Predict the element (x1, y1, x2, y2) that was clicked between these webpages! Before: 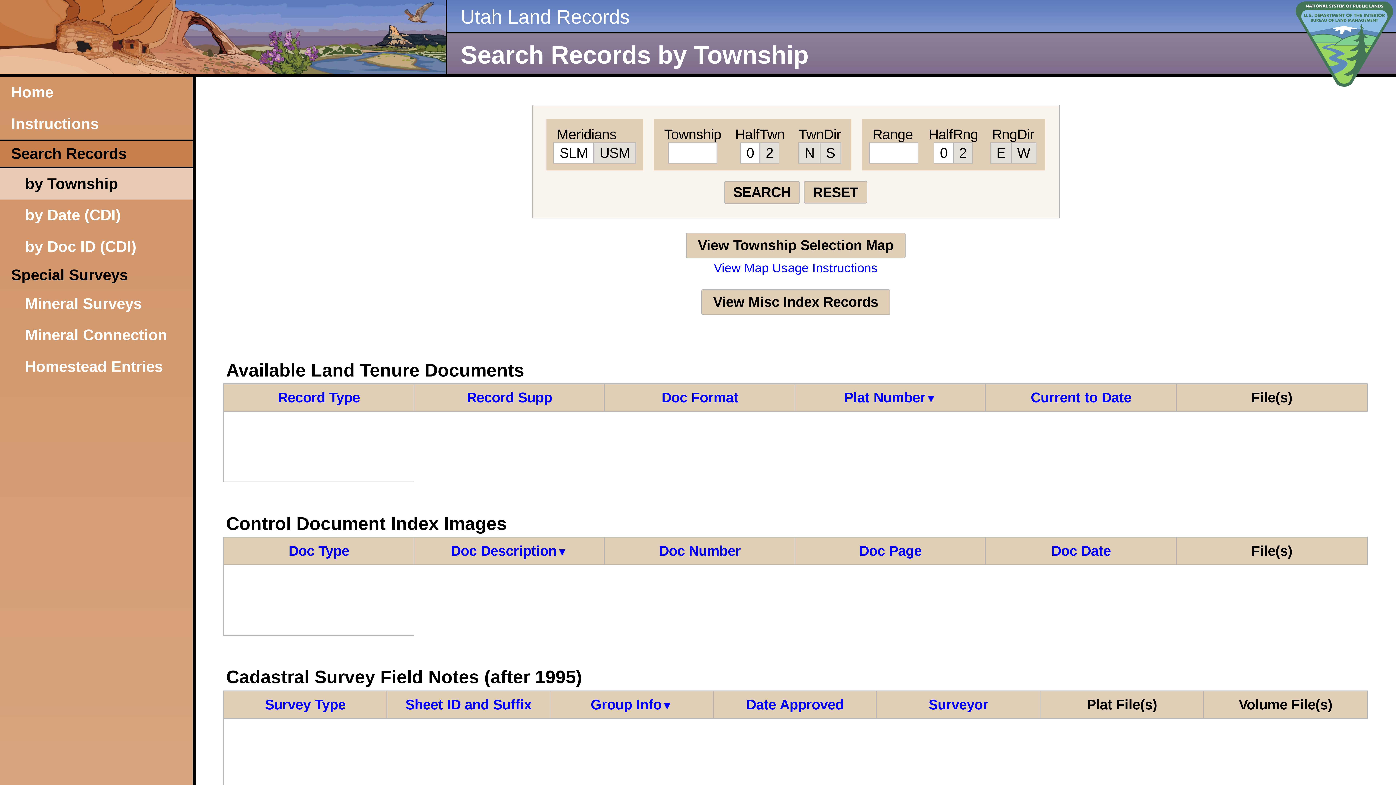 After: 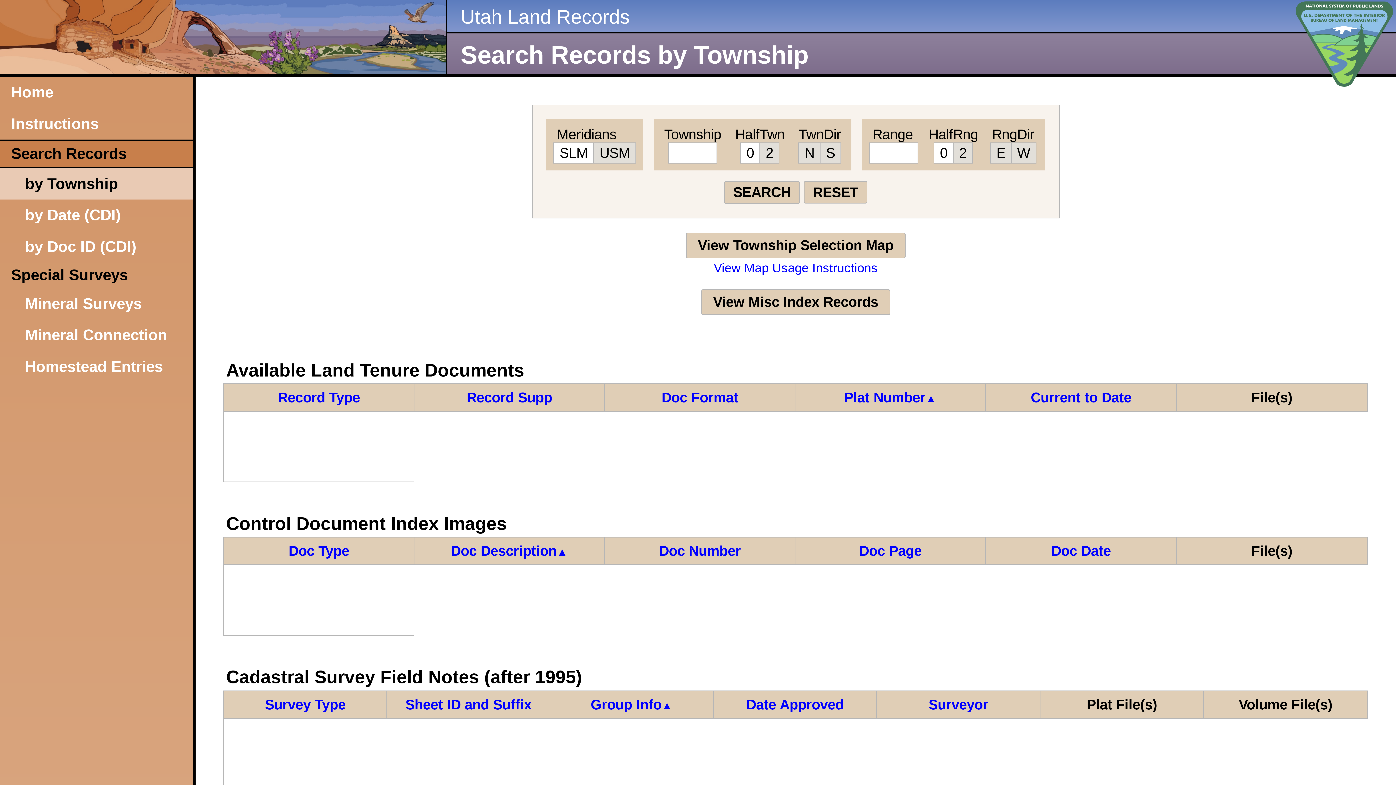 Action: bbox: (844, 389, 937, 405) label: Plat Number▼